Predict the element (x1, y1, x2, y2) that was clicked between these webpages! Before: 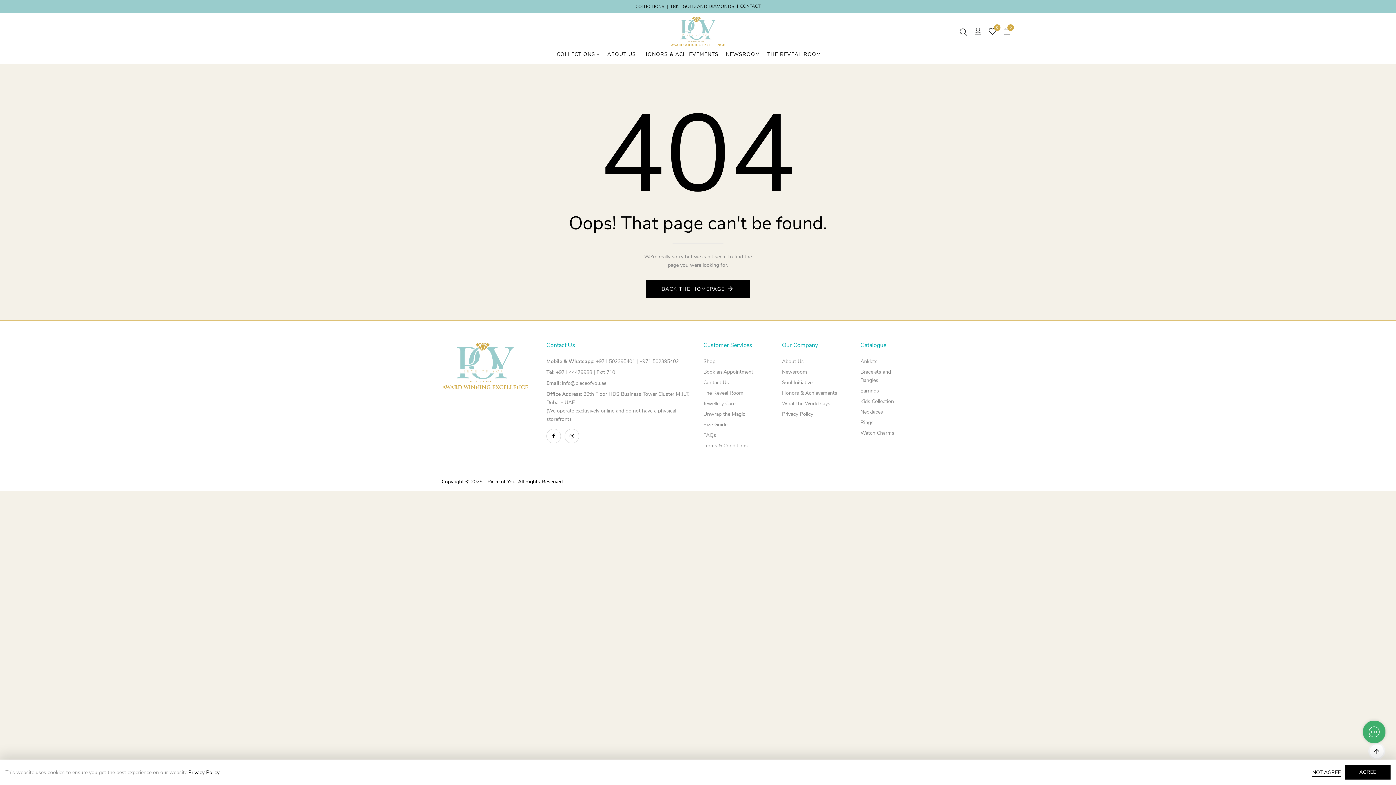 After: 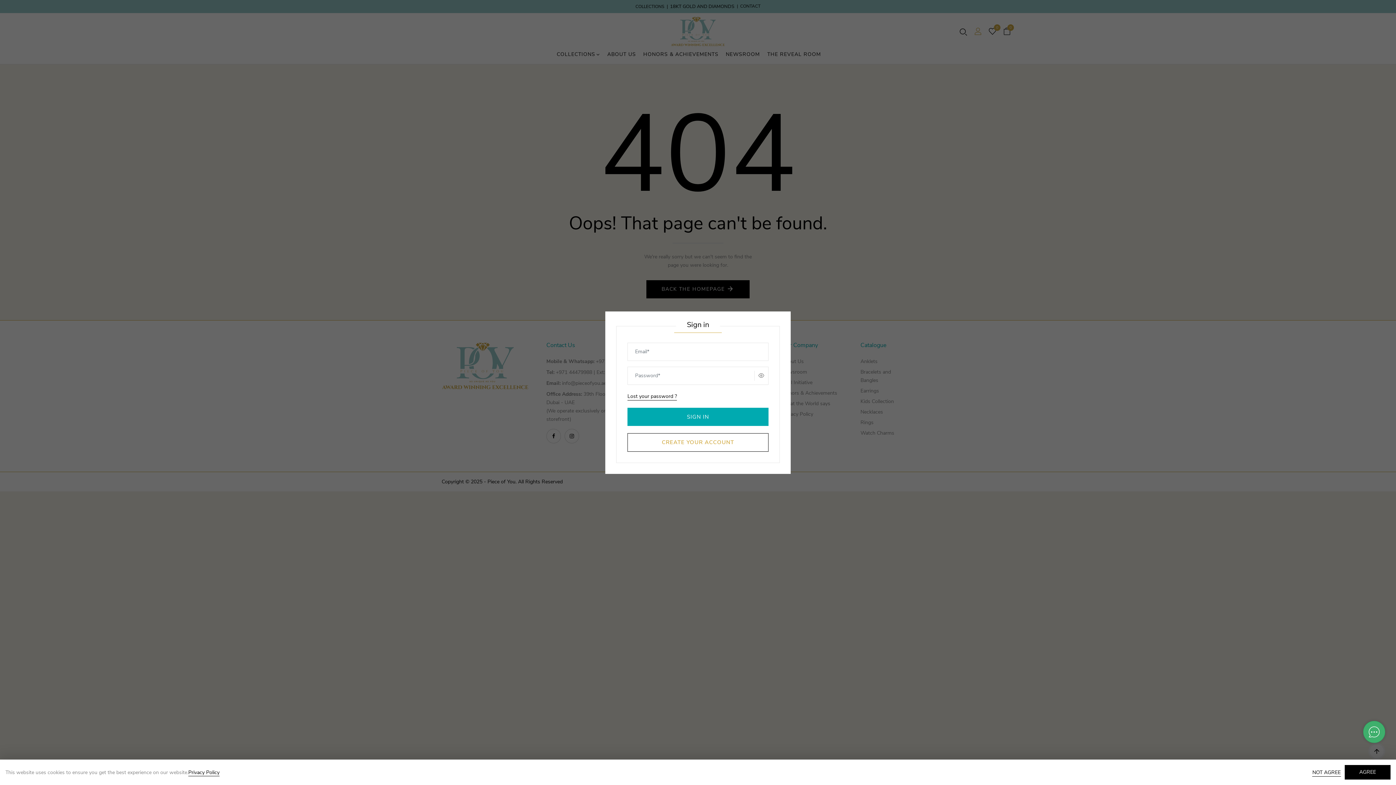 Action: bbox: (974, 27, 981, 37)